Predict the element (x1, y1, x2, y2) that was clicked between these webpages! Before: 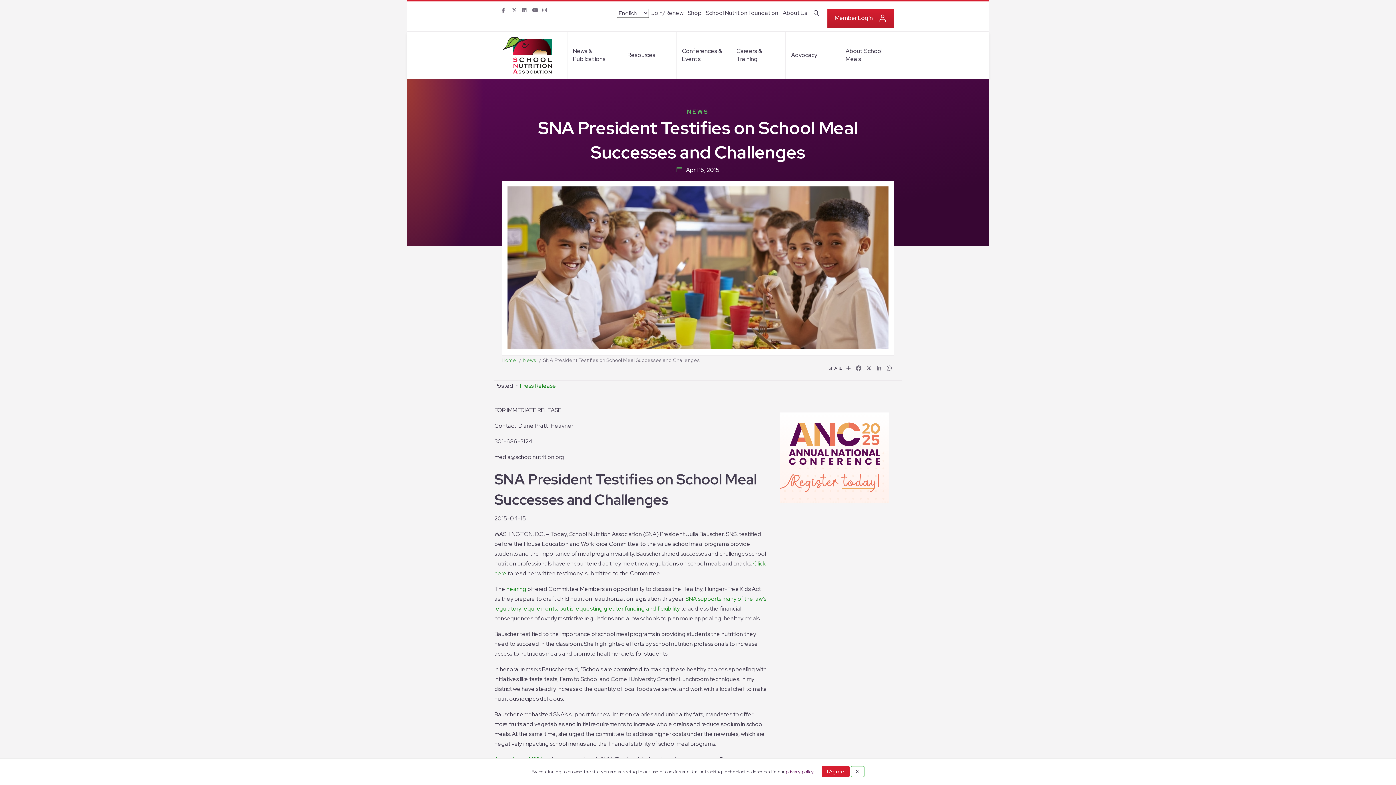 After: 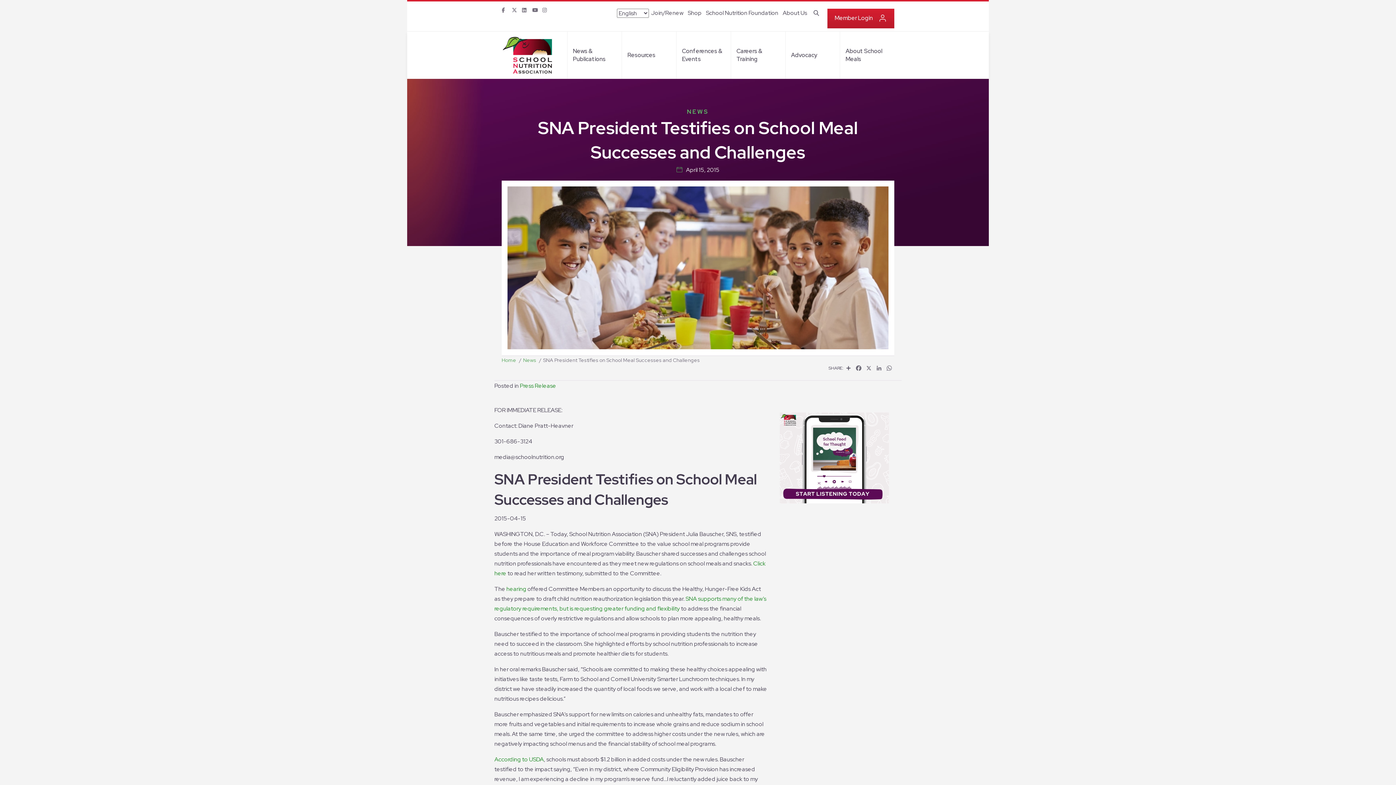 Action: label: I Agree bbox: (822, 766, 849, 777)